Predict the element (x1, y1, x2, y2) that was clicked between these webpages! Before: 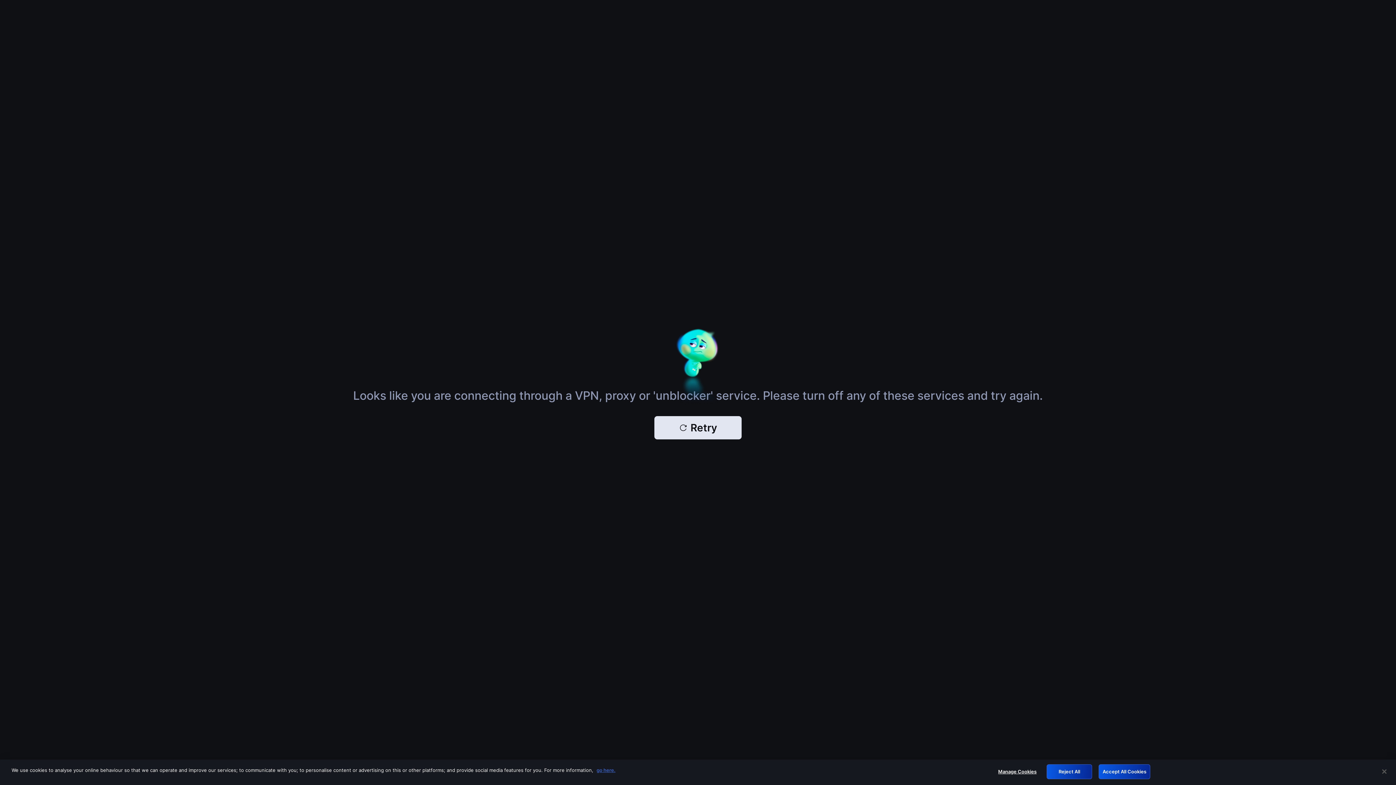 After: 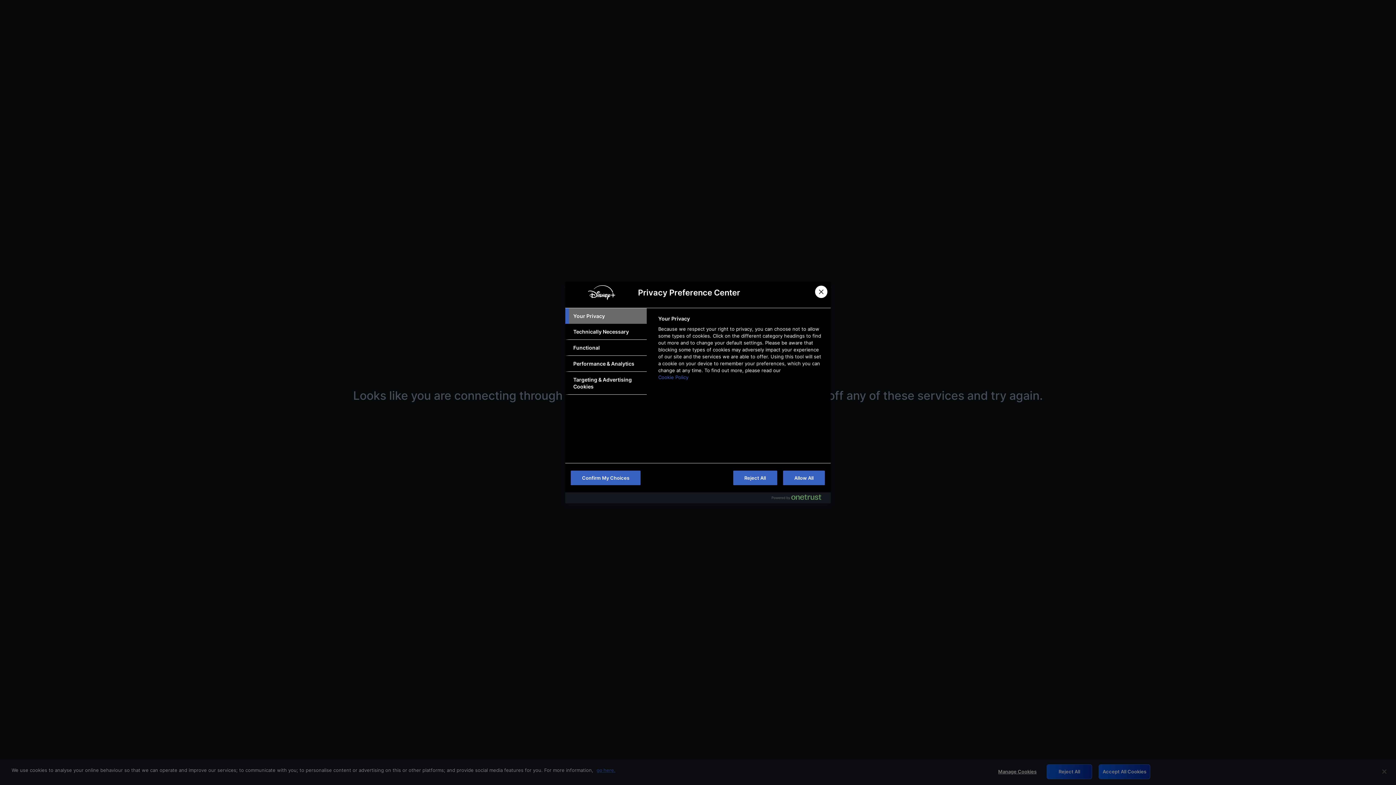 Action: label: Manage Cookies bbox: (994, 765, 1040, 779)